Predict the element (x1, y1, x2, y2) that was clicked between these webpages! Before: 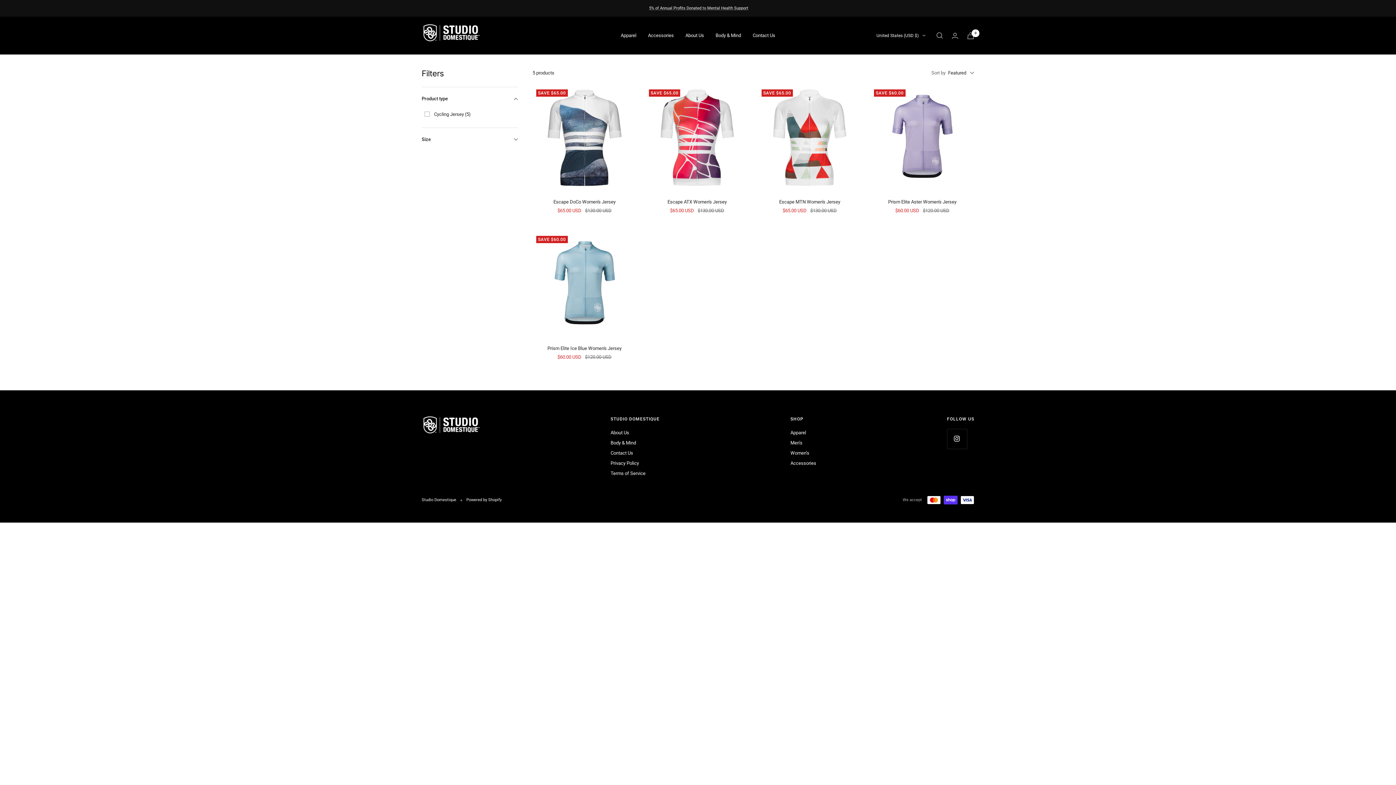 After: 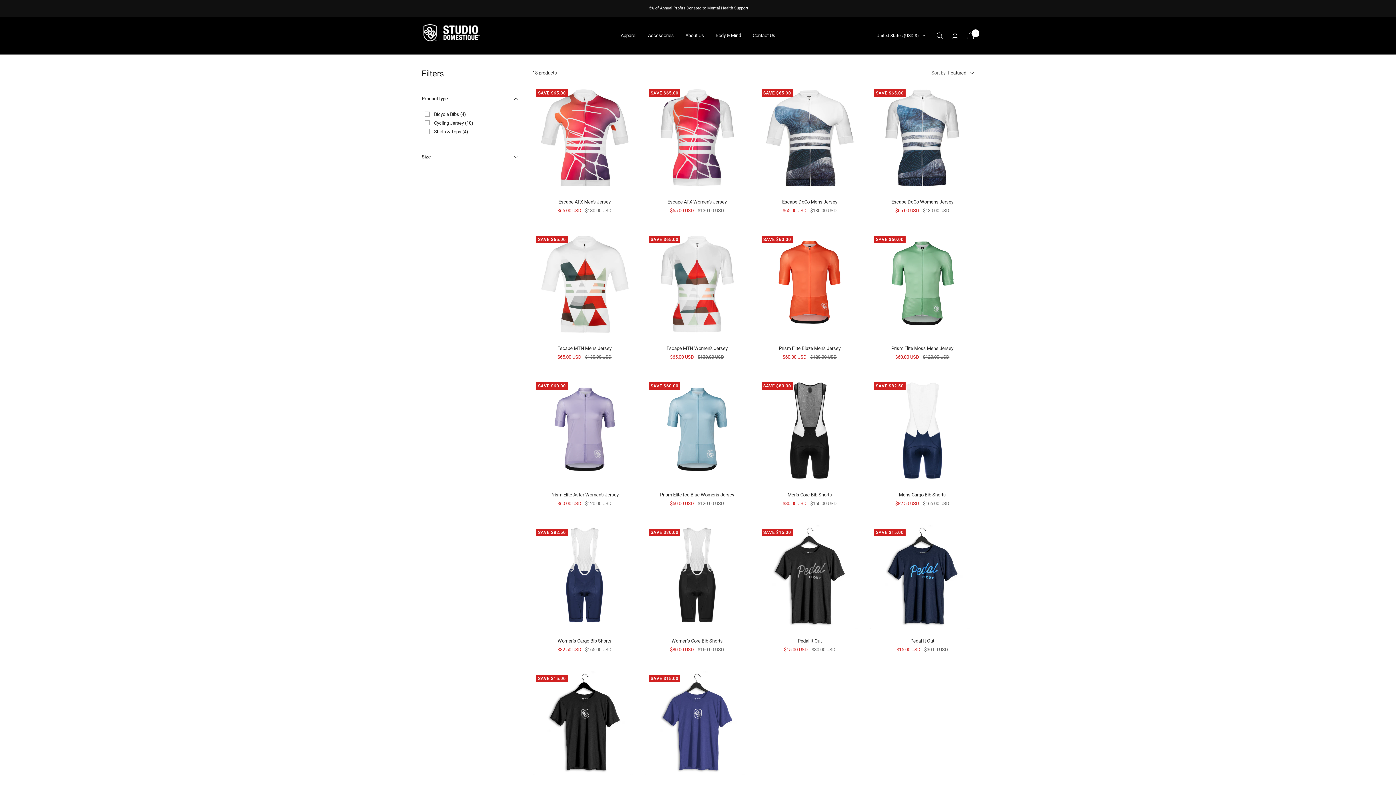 Action: bbox: (790, 429, 806, 437) label: Apparel